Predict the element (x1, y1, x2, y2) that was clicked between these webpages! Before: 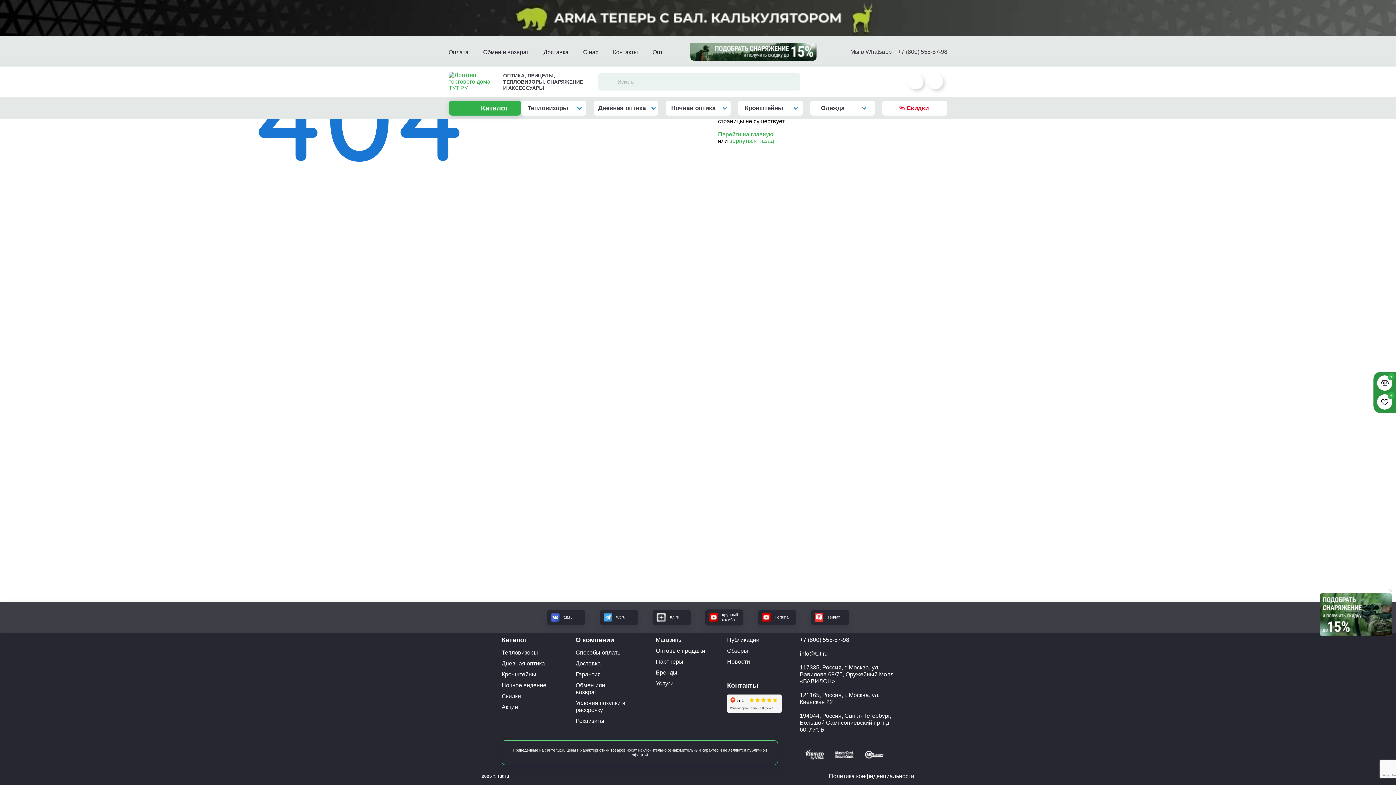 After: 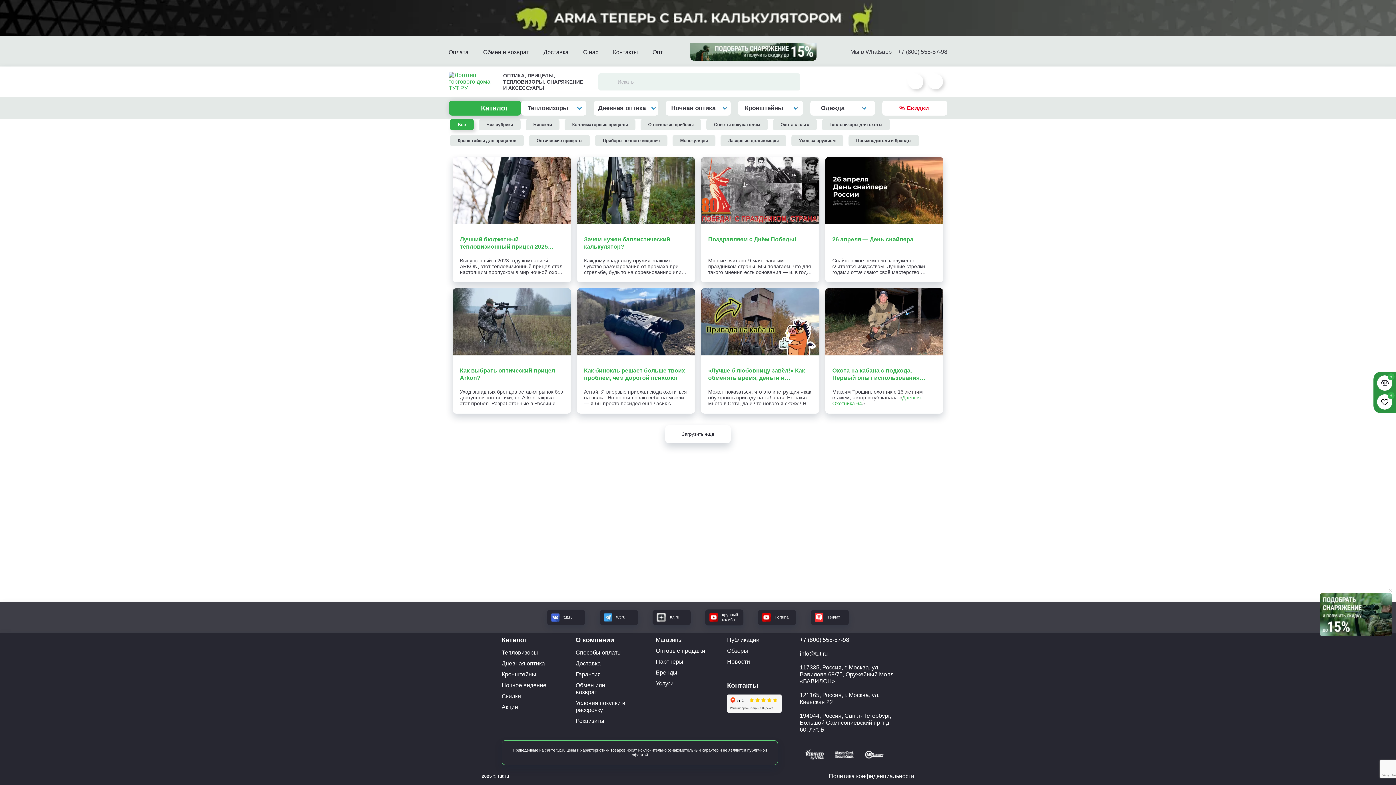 Action: label: Публикации bbox: (727, 636, 778, 643)